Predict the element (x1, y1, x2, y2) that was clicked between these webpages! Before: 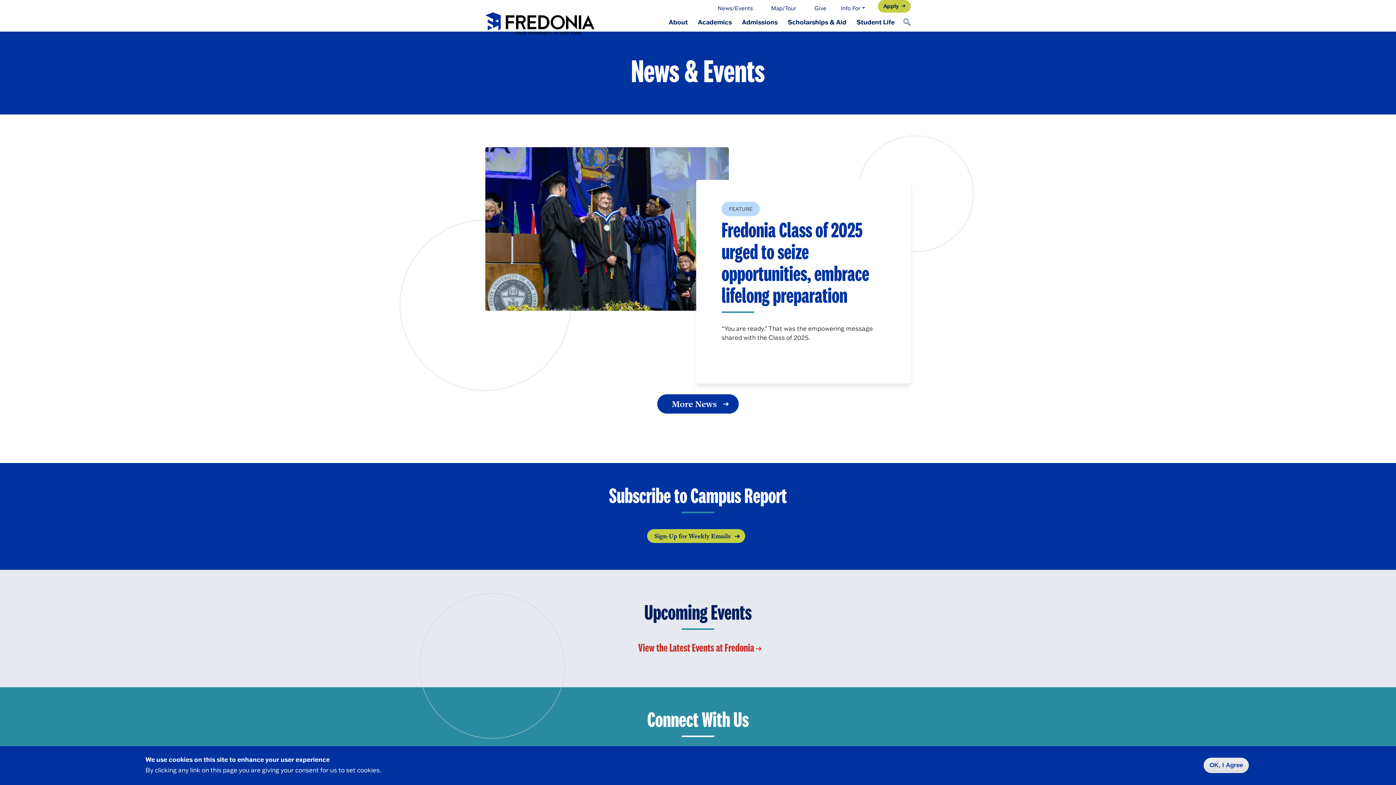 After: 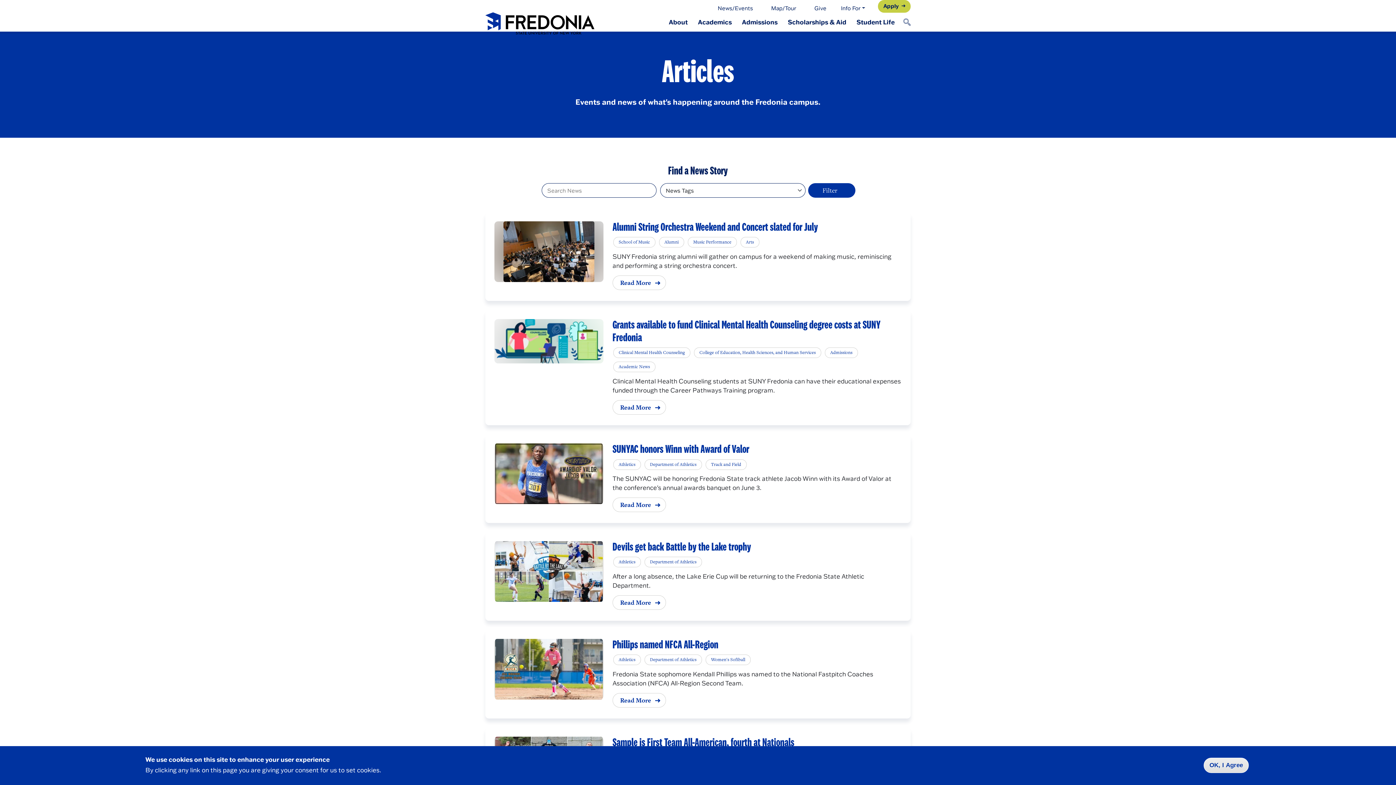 Action: label: More News bbox: (657, 394, 738, 413)